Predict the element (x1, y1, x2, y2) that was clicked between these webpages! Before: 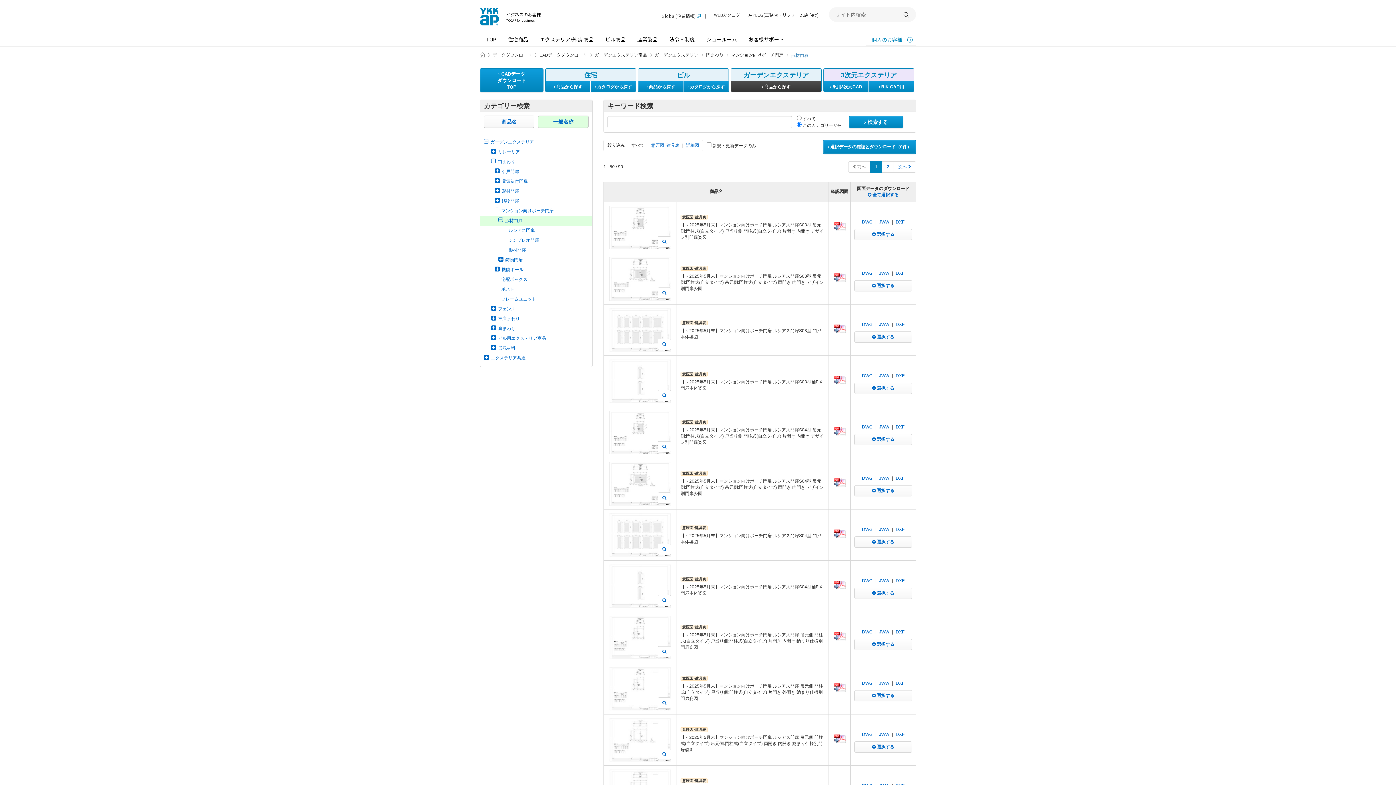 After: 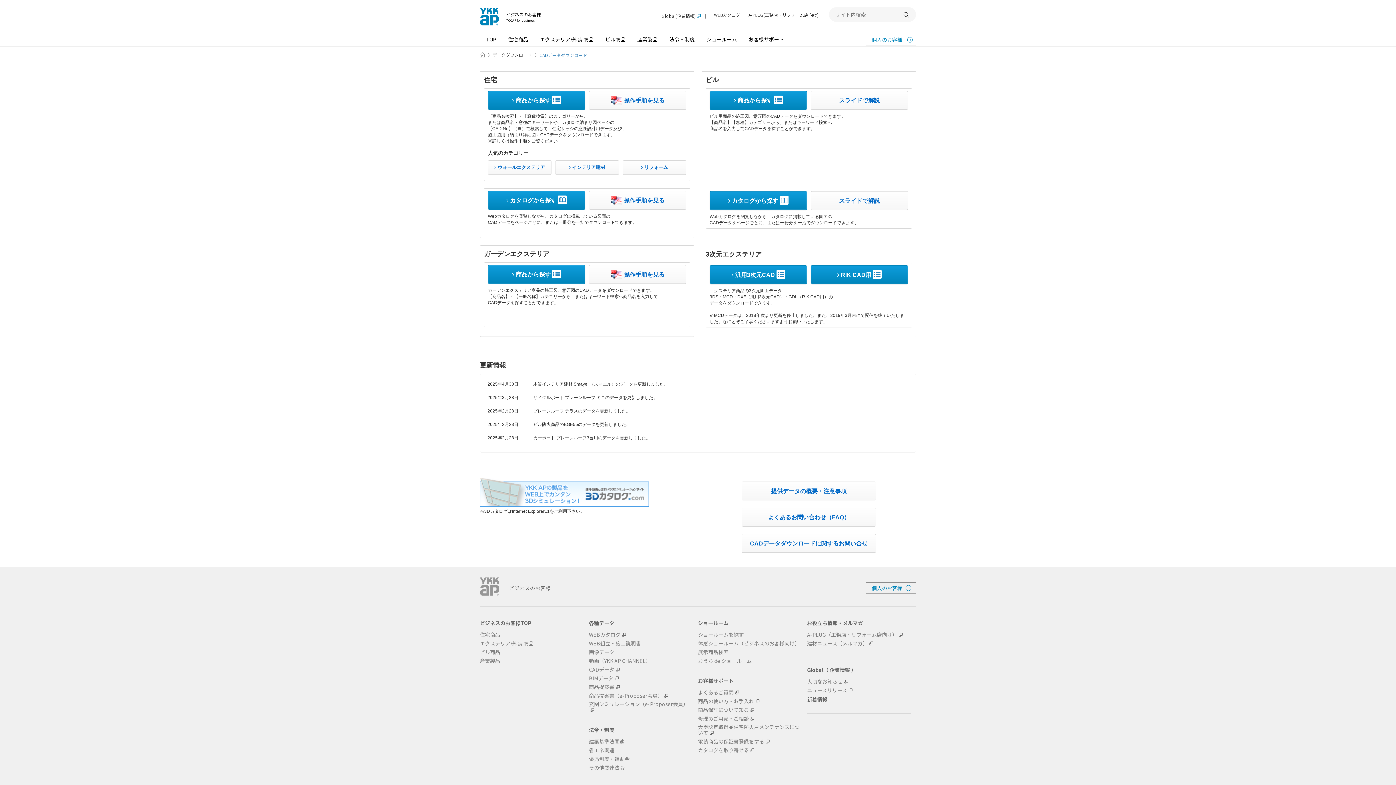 Action: bbox: (480, 68, 543, 92) label:  CADデータ
ダウンロード
TOP